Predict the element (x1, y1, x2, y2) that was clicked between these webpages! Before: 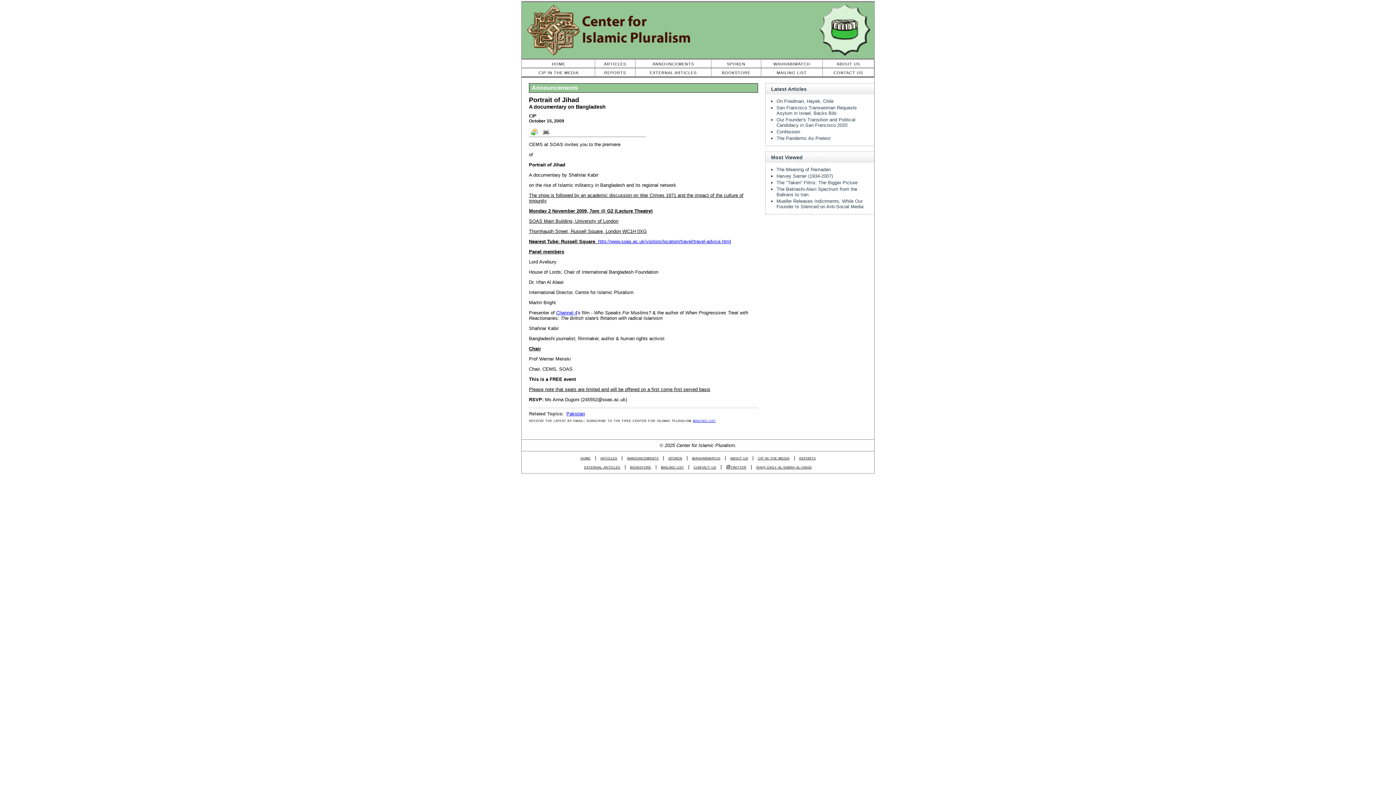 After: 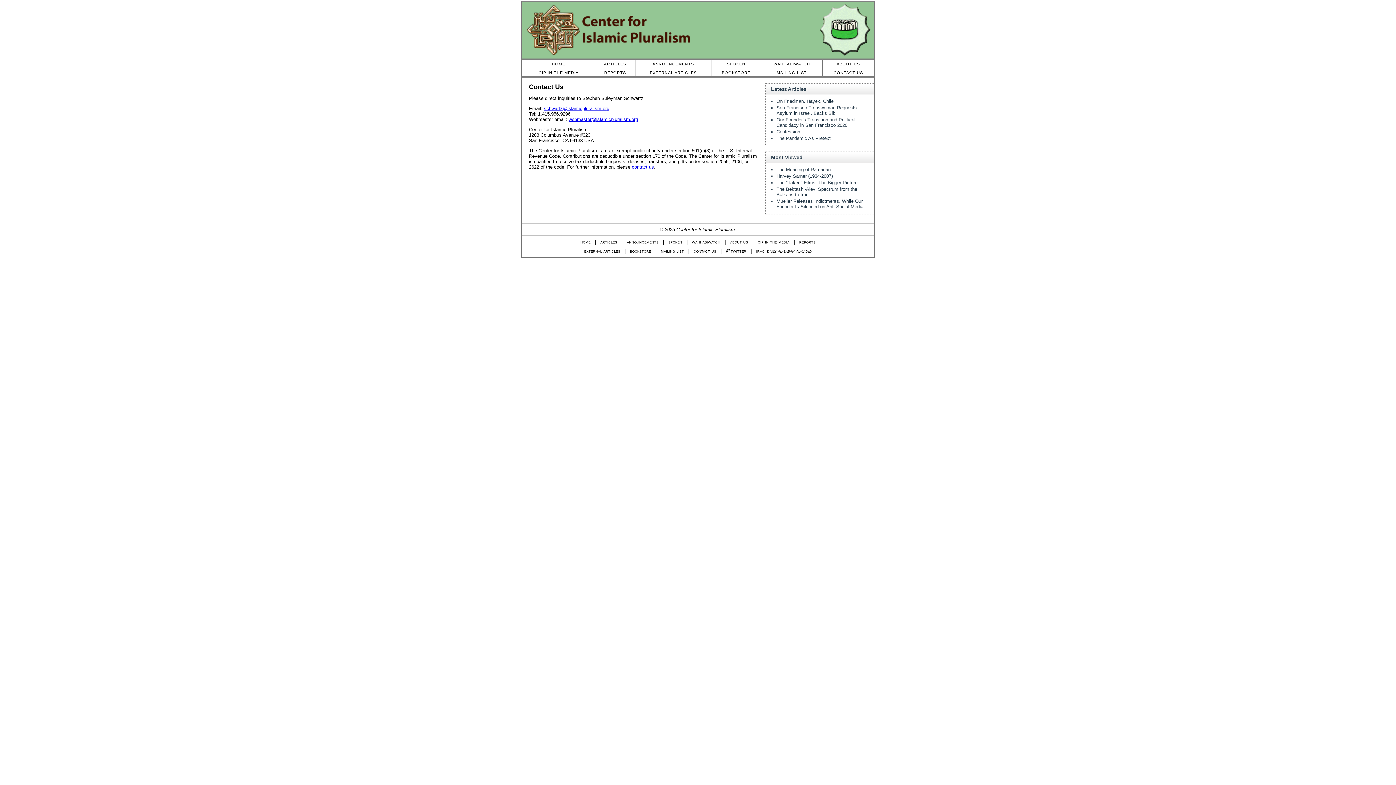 Action: label: CONTACT US bbox: (822, 68, 874, 77)